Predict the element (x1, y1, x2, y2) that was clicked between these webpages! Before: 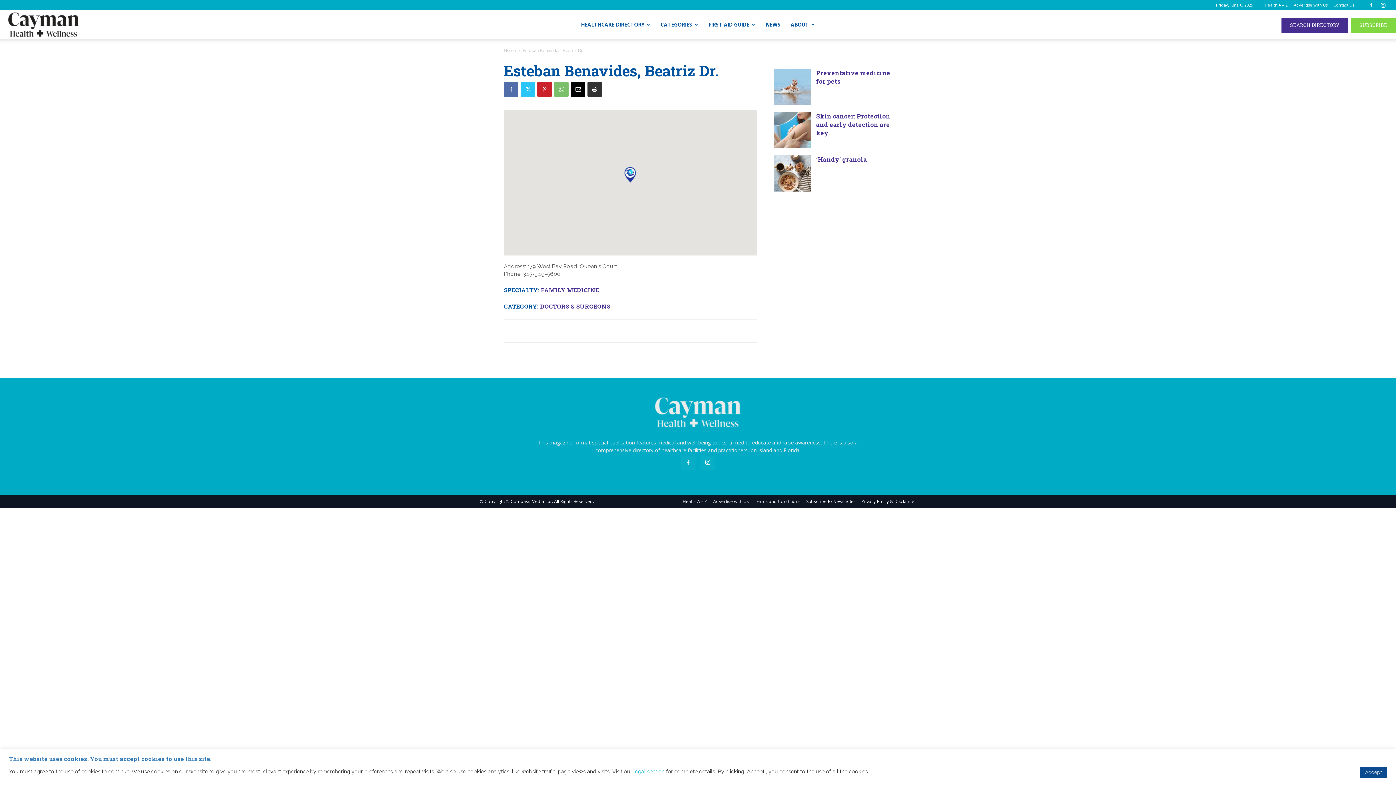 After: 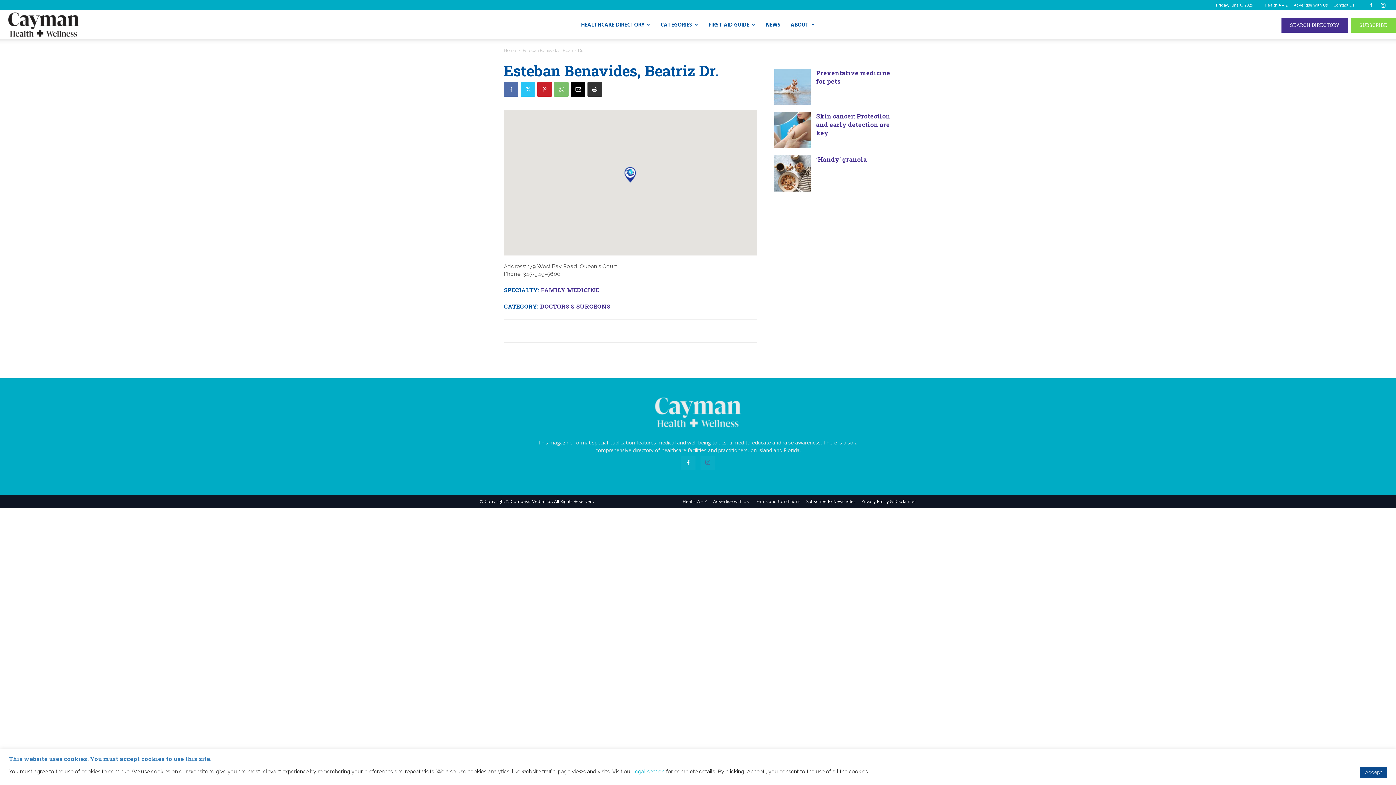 Action: bbox: (700, 456, 715, 470)